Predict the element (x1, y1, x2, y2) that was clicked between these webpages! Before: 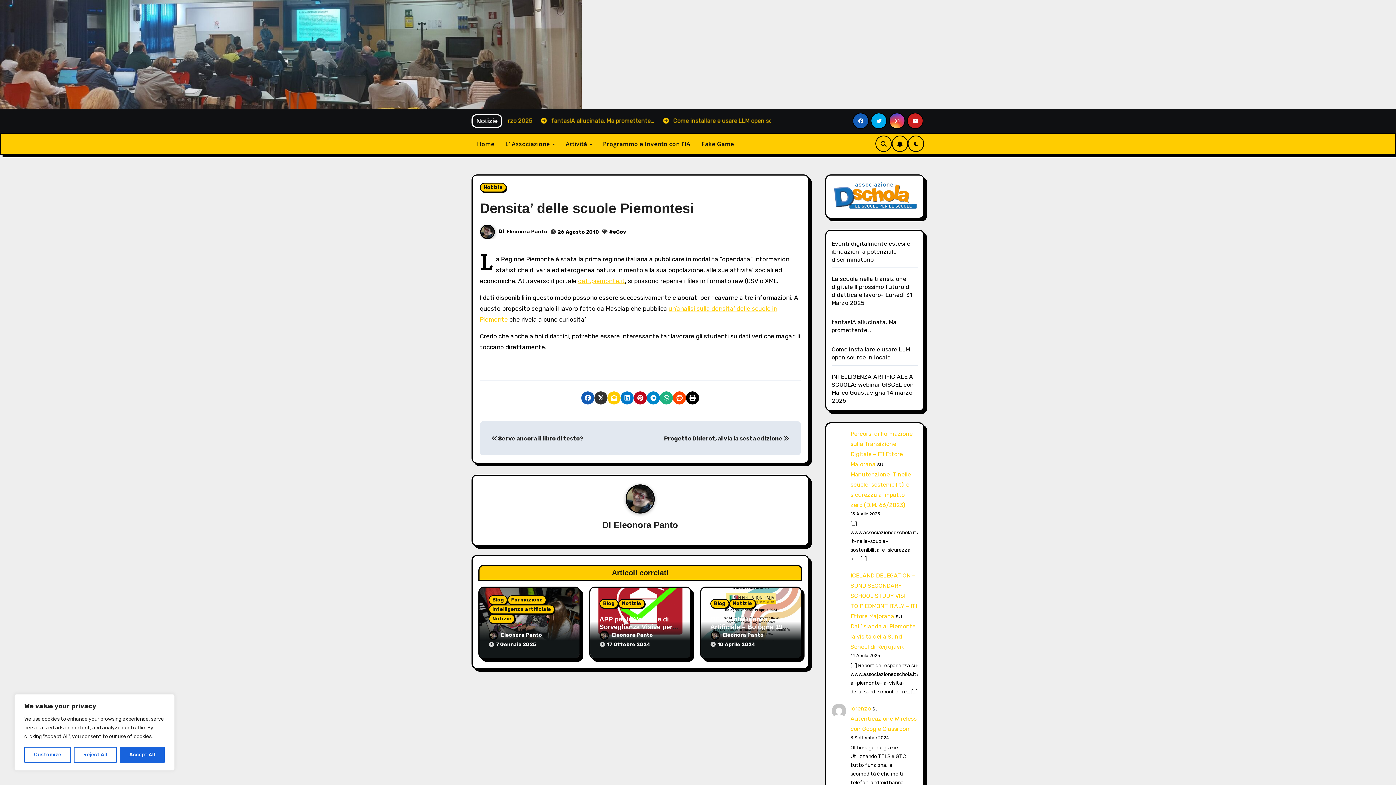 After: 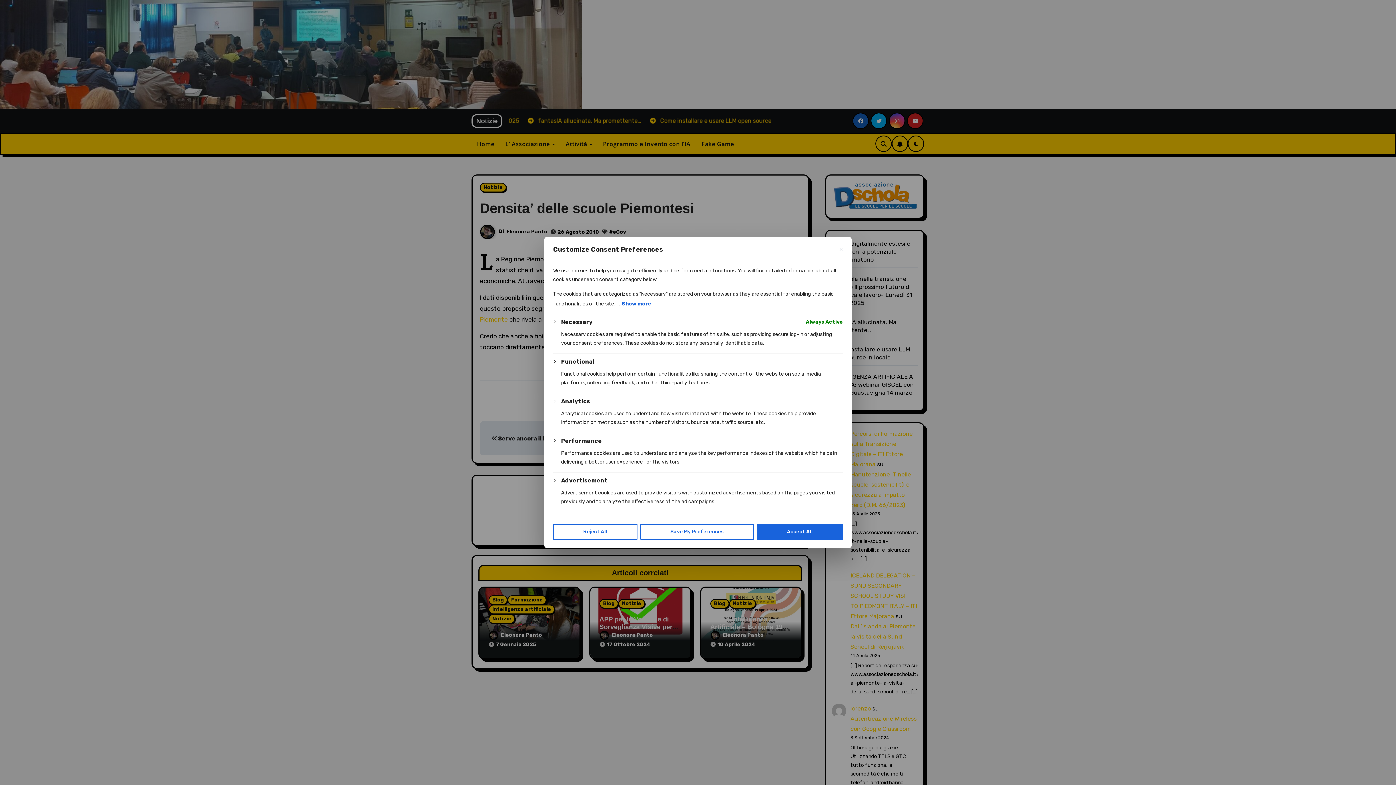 Action: label: Customize bbox: (24, 747, 70, 763)